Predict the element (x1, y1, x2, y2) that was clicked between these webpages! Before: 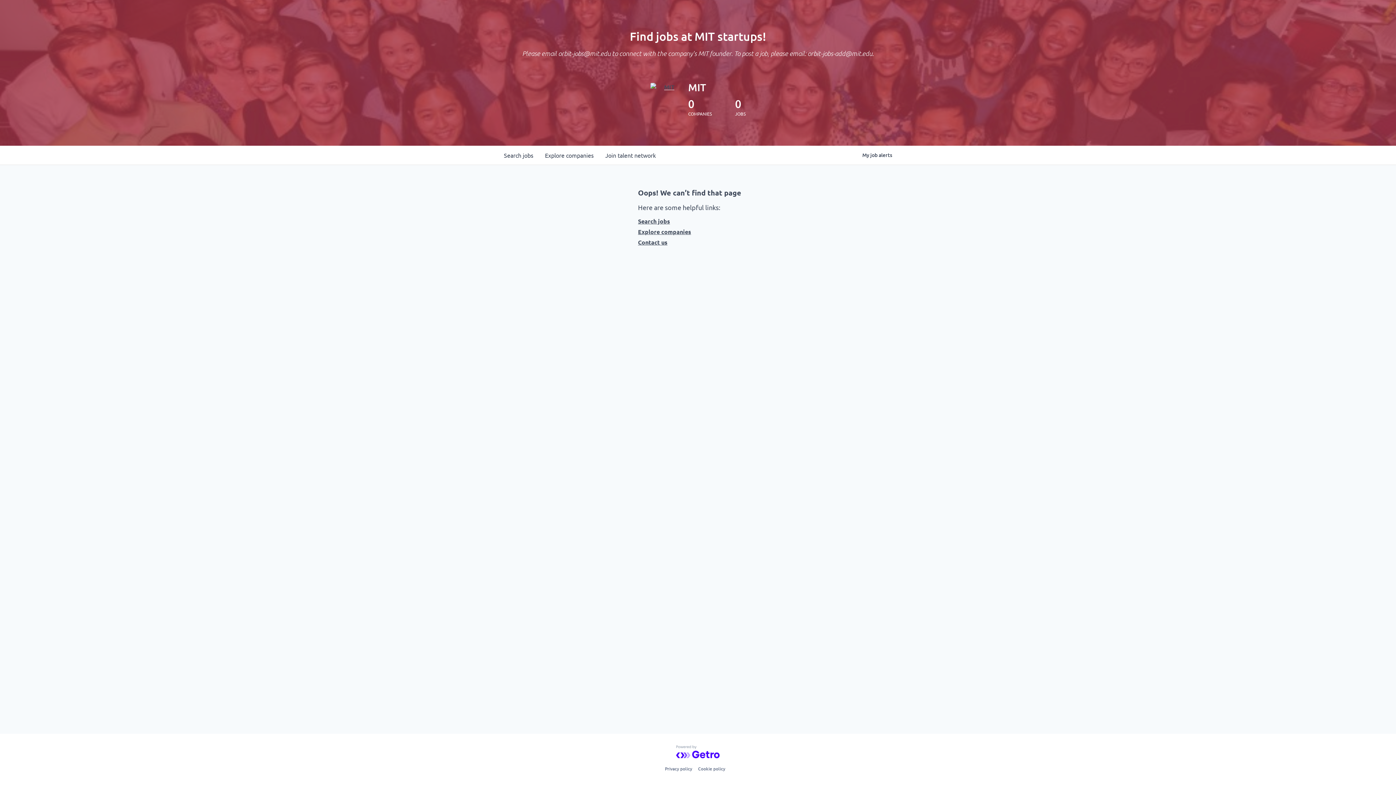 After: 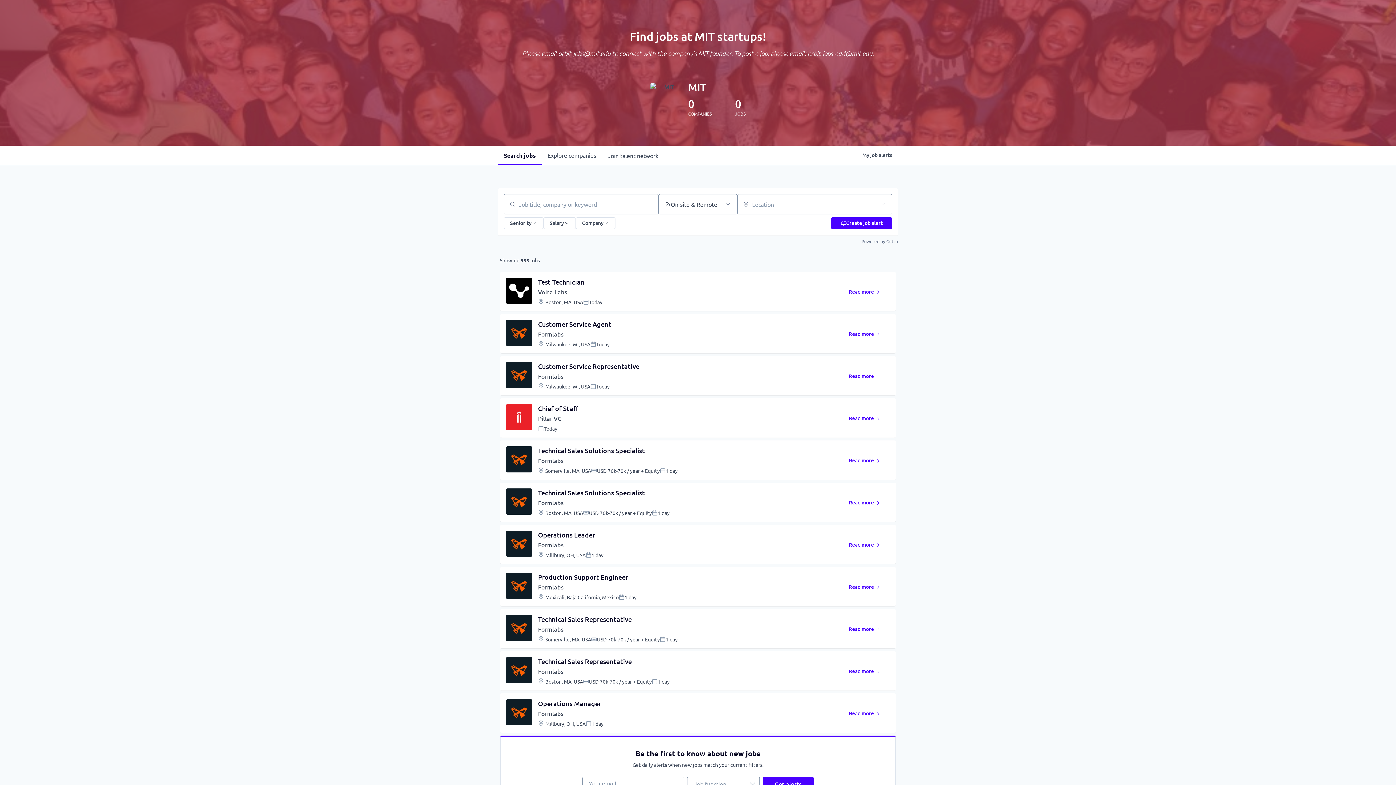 Action: label: Search 
jobs bbox: (498, 145, 539, 164)